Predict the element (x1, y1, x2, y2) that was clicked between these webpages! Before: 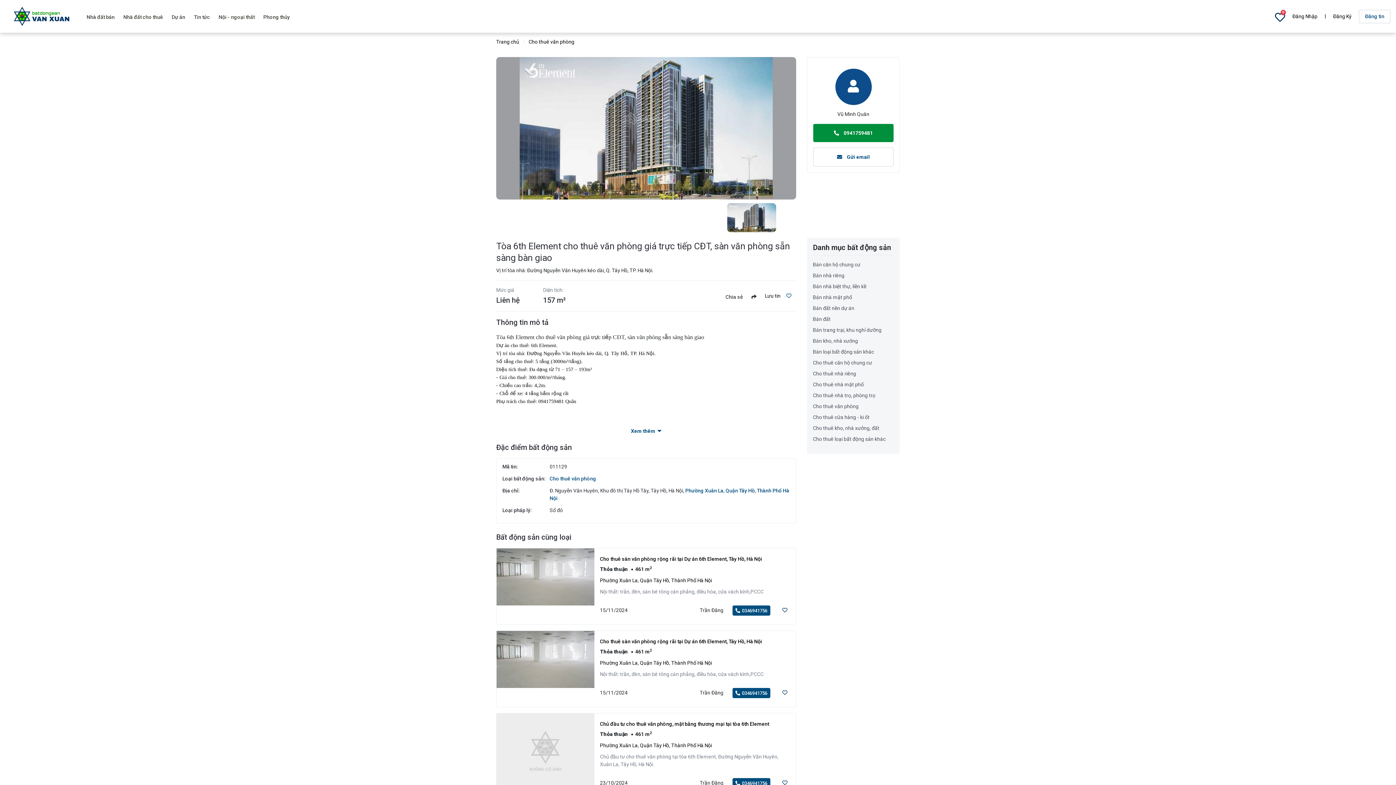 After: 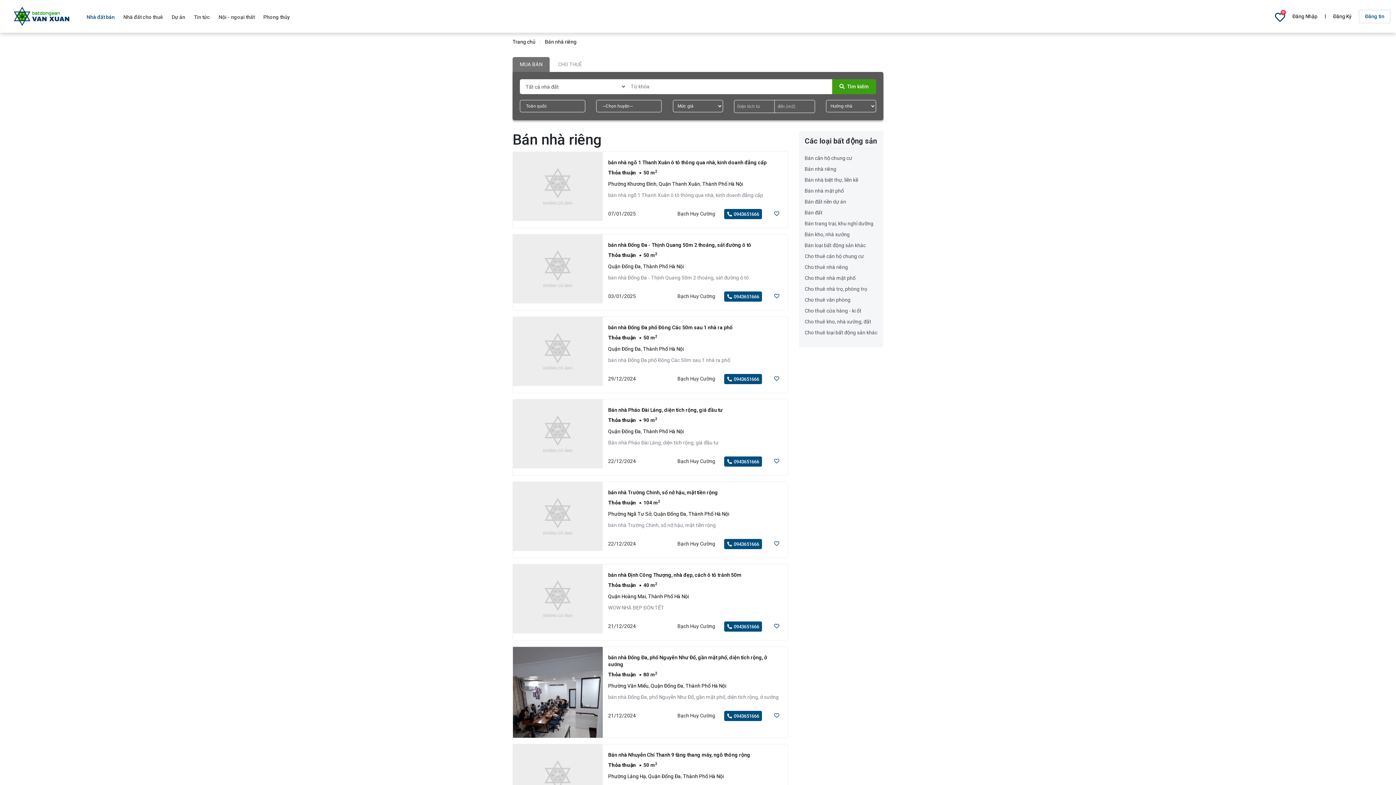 Action: bbox: (813, 272, 844, 278) label: Bán nhà riêng